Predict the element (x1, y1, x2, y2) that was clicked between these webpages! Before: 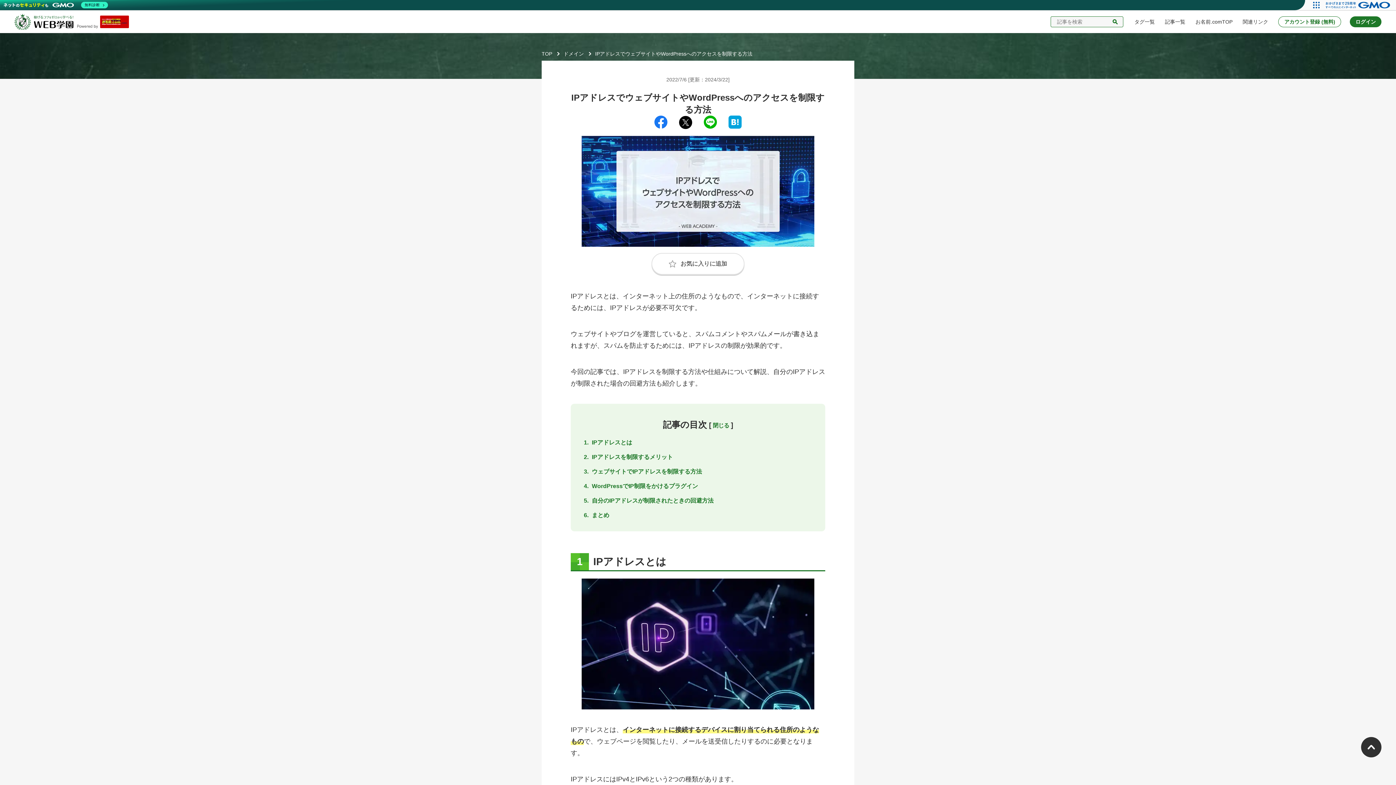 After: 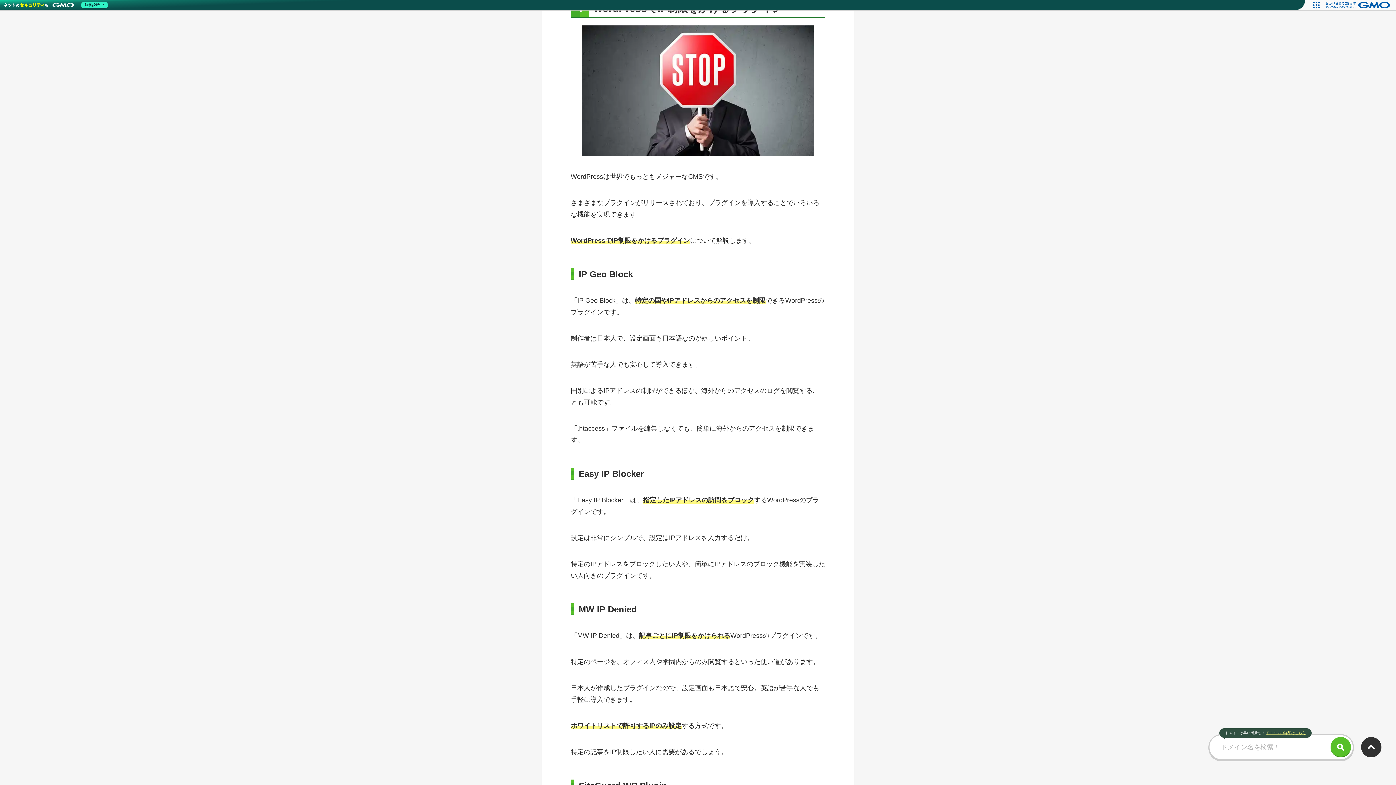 Action: label: WordPressでIP制限をかけるプラグイン bbox: (592, 483, 812, 489)